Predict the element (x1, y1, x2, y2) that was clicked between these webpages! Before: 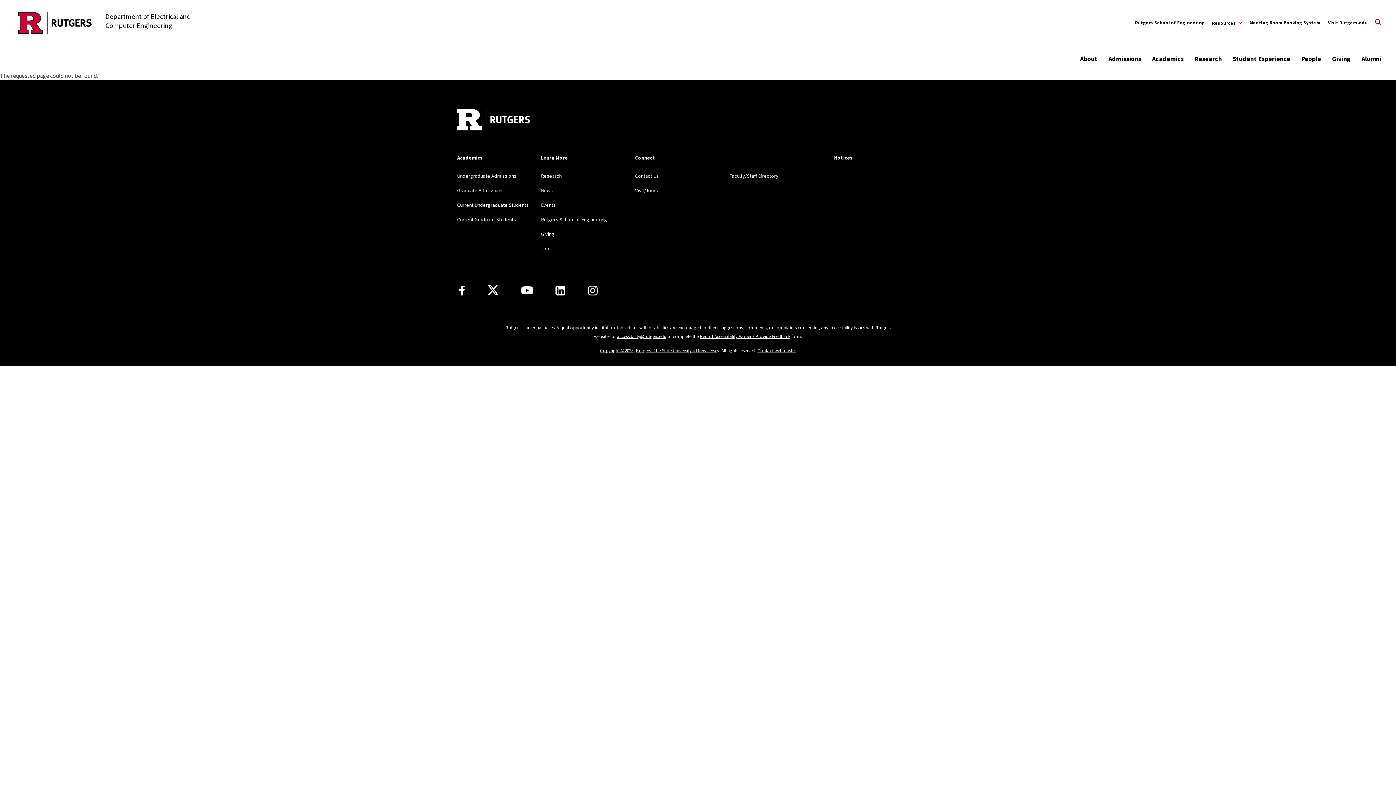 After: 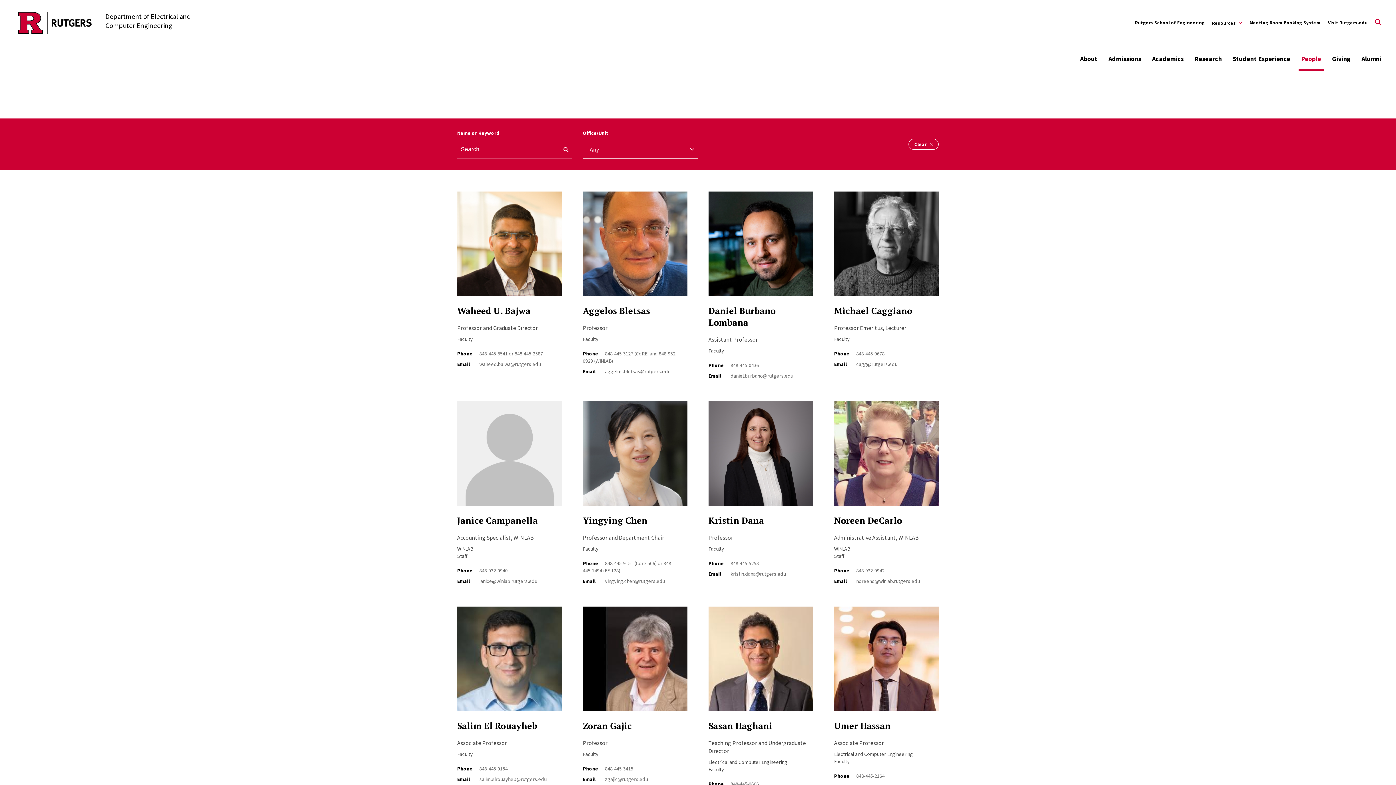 Action: label: People bbox: (1301, 51, 1321, 66)